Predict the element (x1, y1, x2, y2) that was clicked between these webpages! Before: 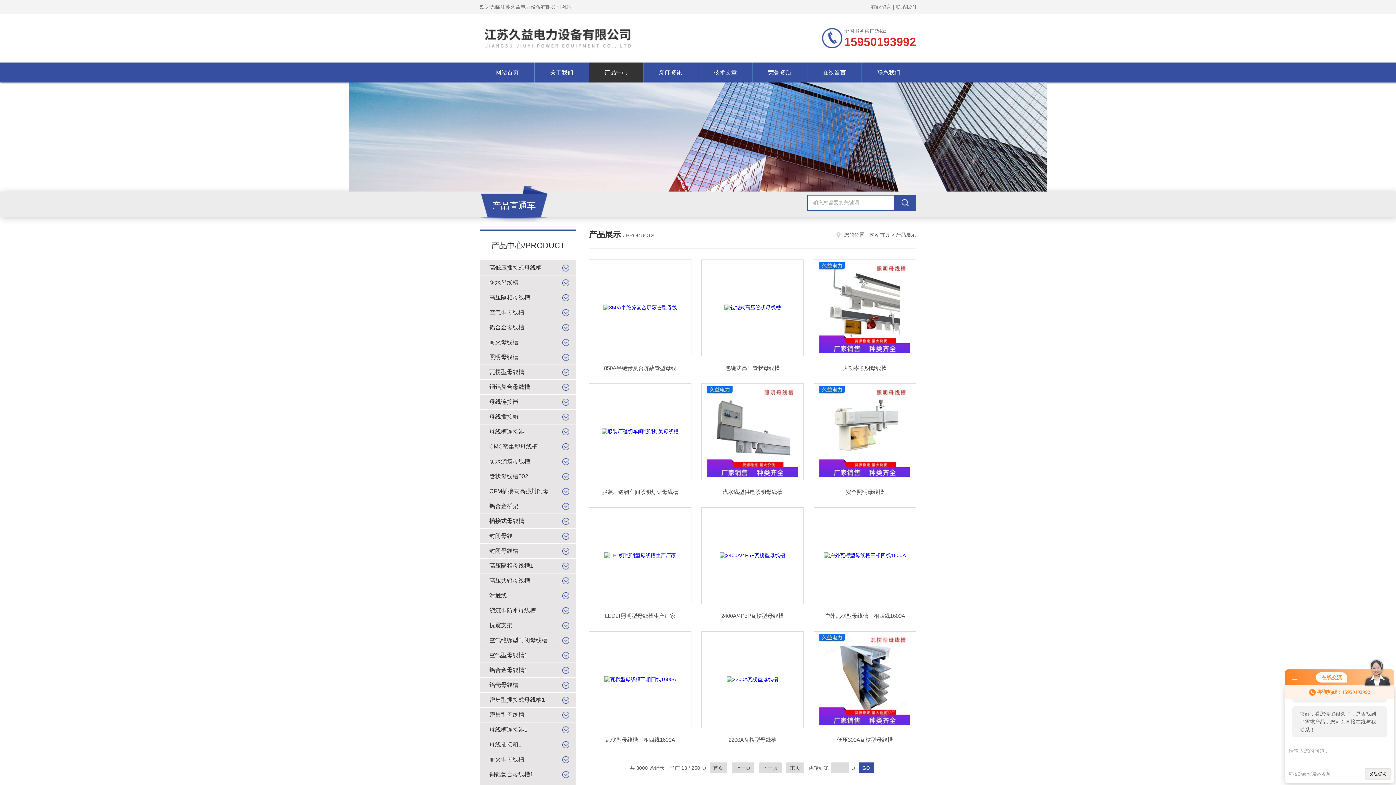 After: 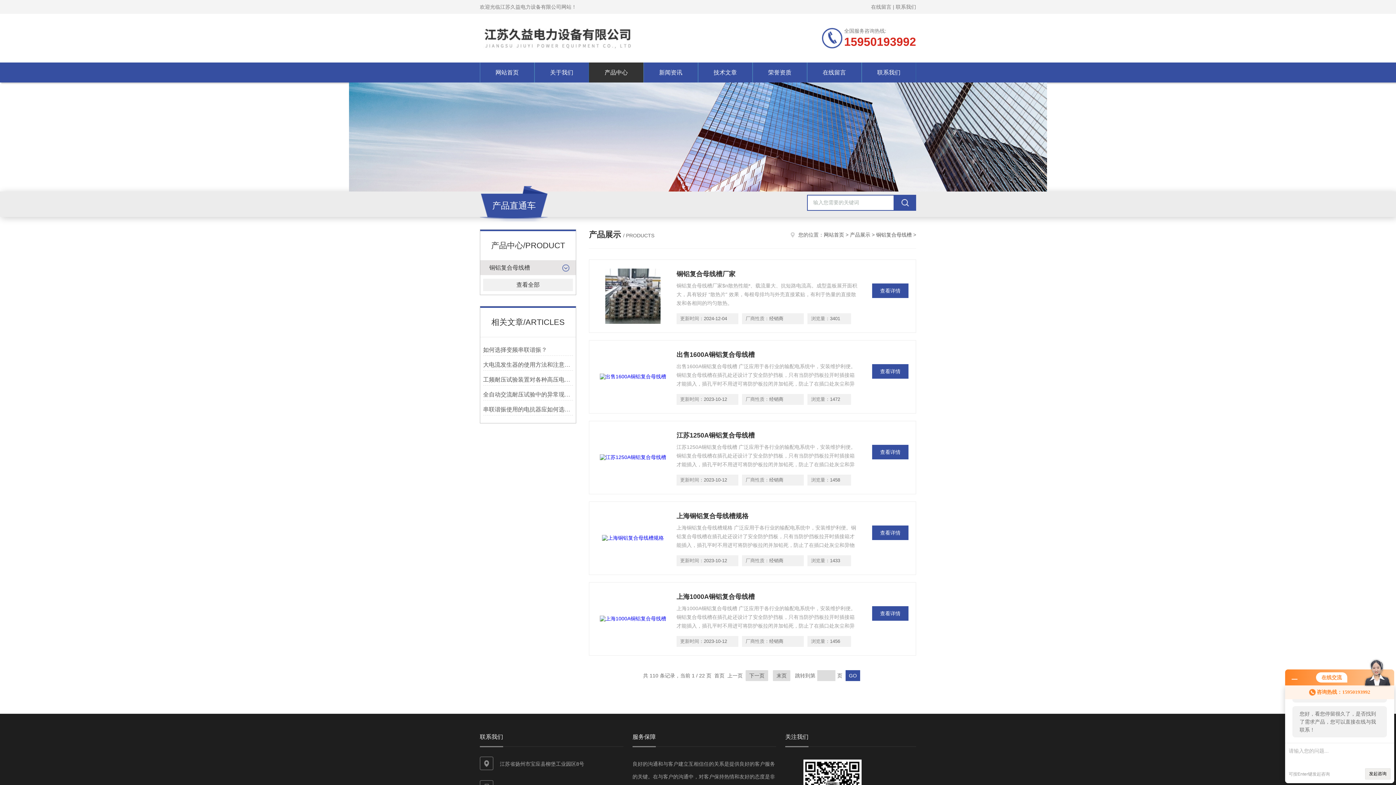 Action: bbox: (489, 384, 530, 390) label: 铜铝复合母线槽